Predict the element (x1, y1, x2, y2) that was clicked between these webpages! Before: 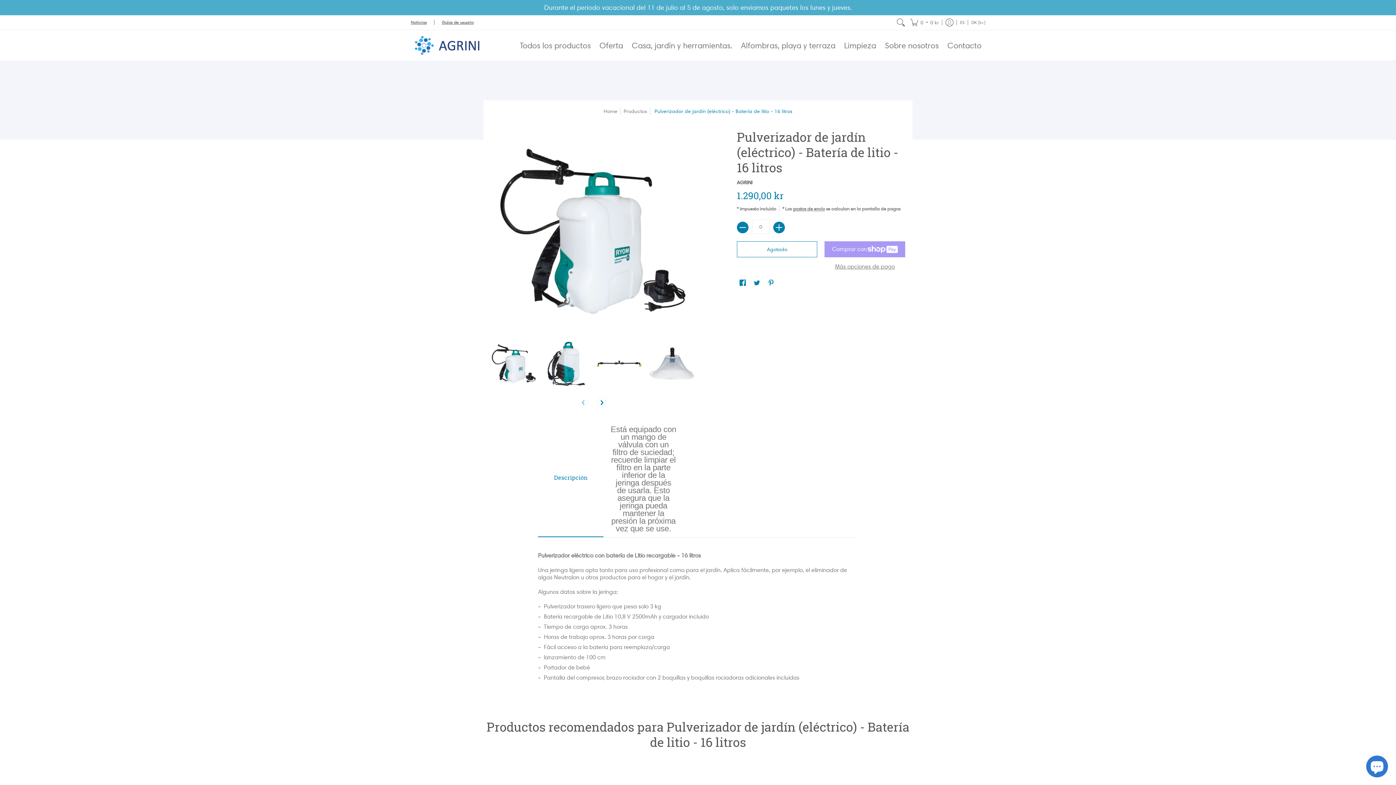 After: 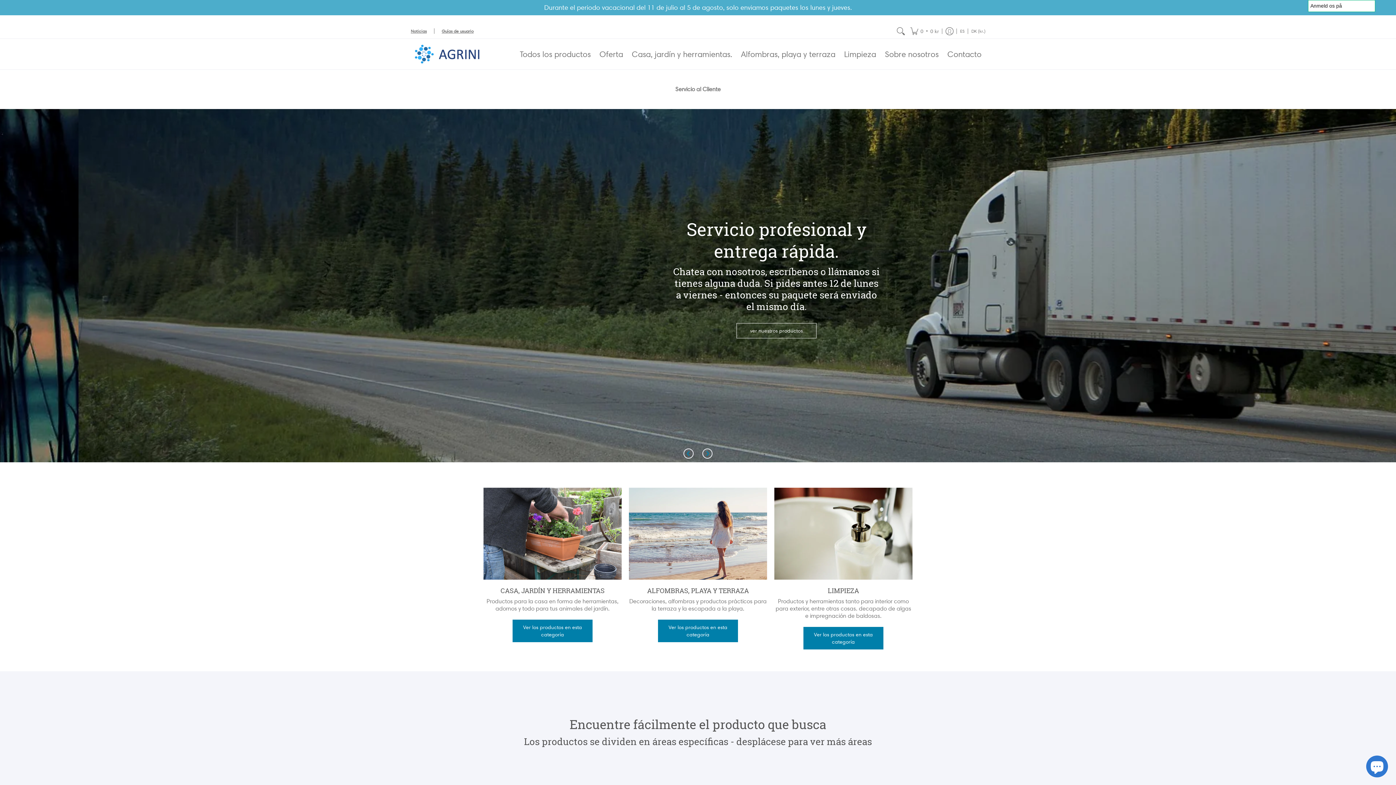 Action: bbox: (410, 30, 483, 60)